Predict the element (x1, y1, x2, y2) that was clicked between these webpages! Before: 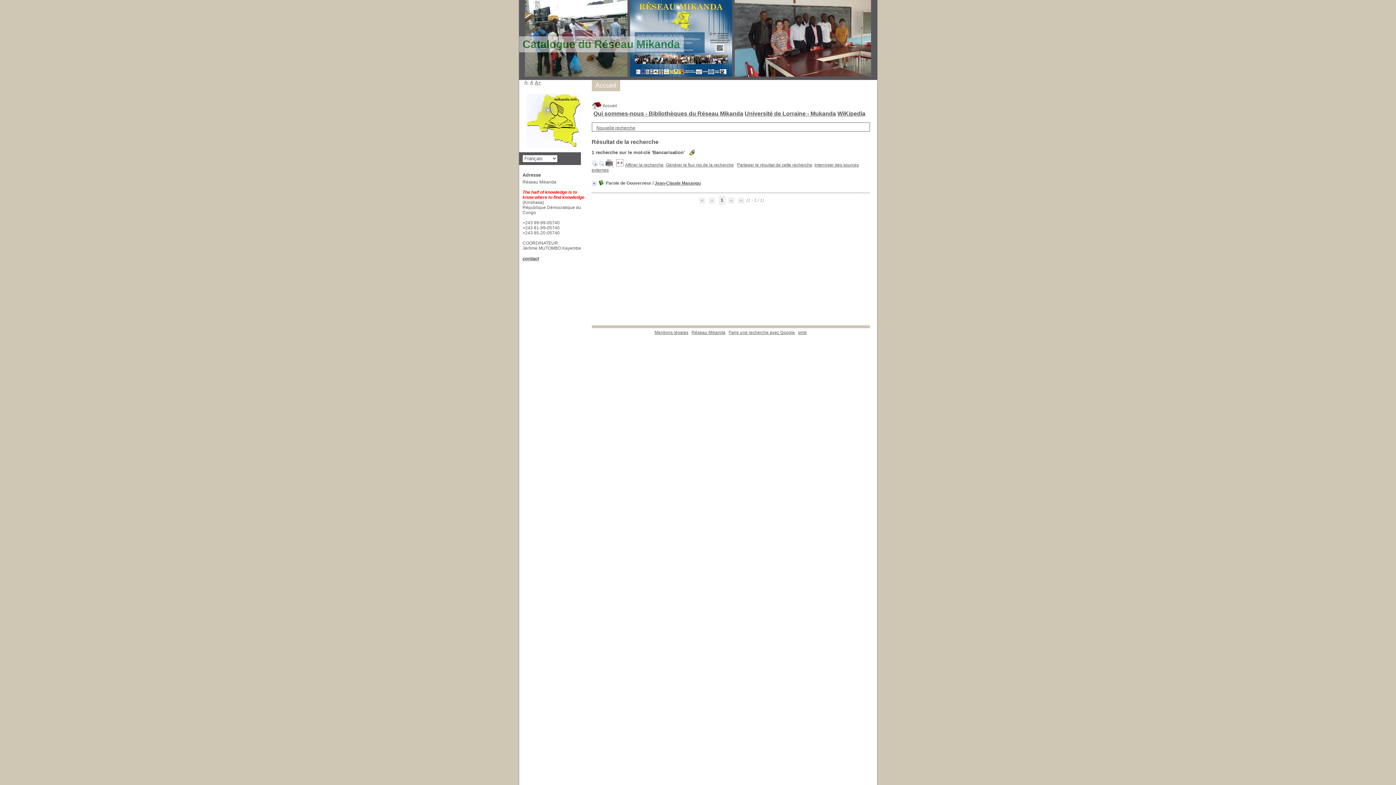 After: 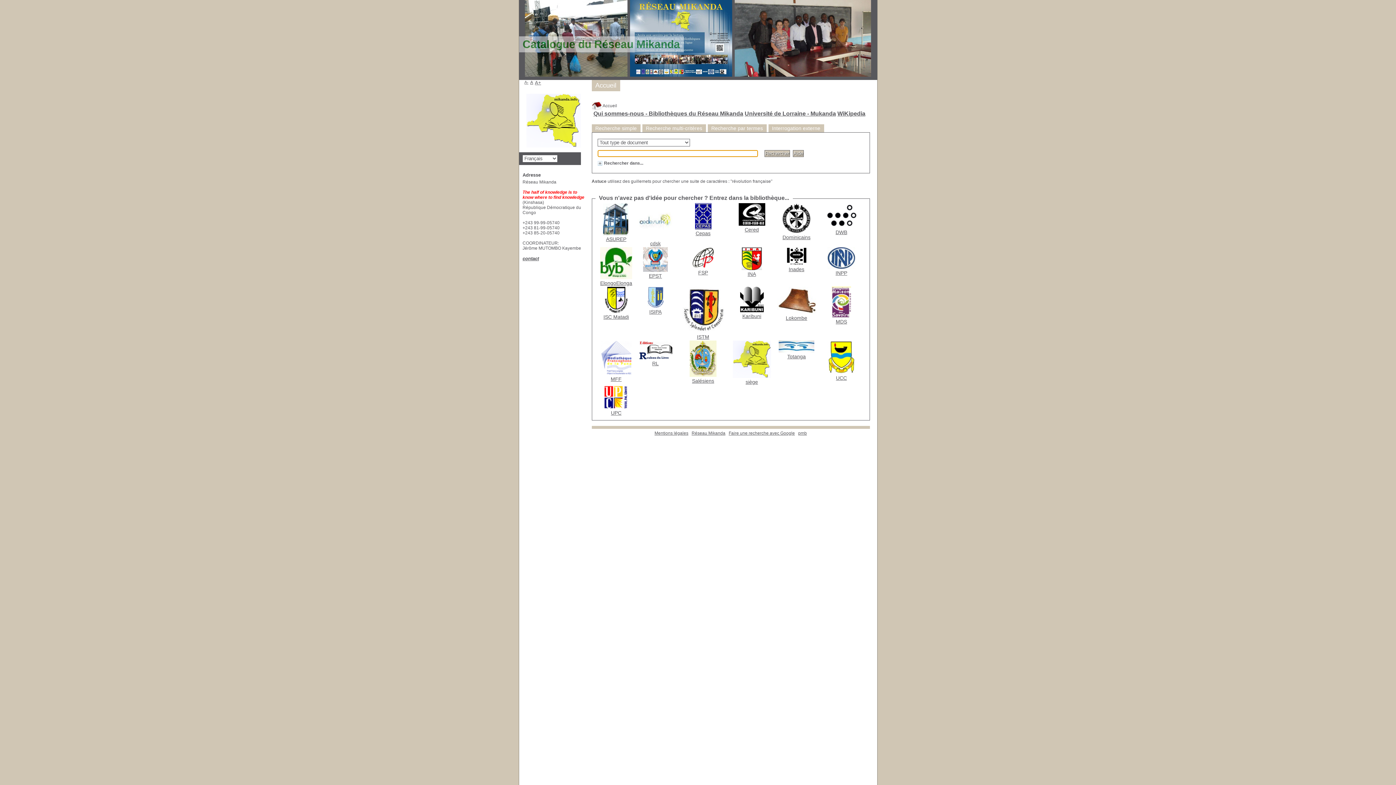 Action: bbox: (591, 110, 592, 116)